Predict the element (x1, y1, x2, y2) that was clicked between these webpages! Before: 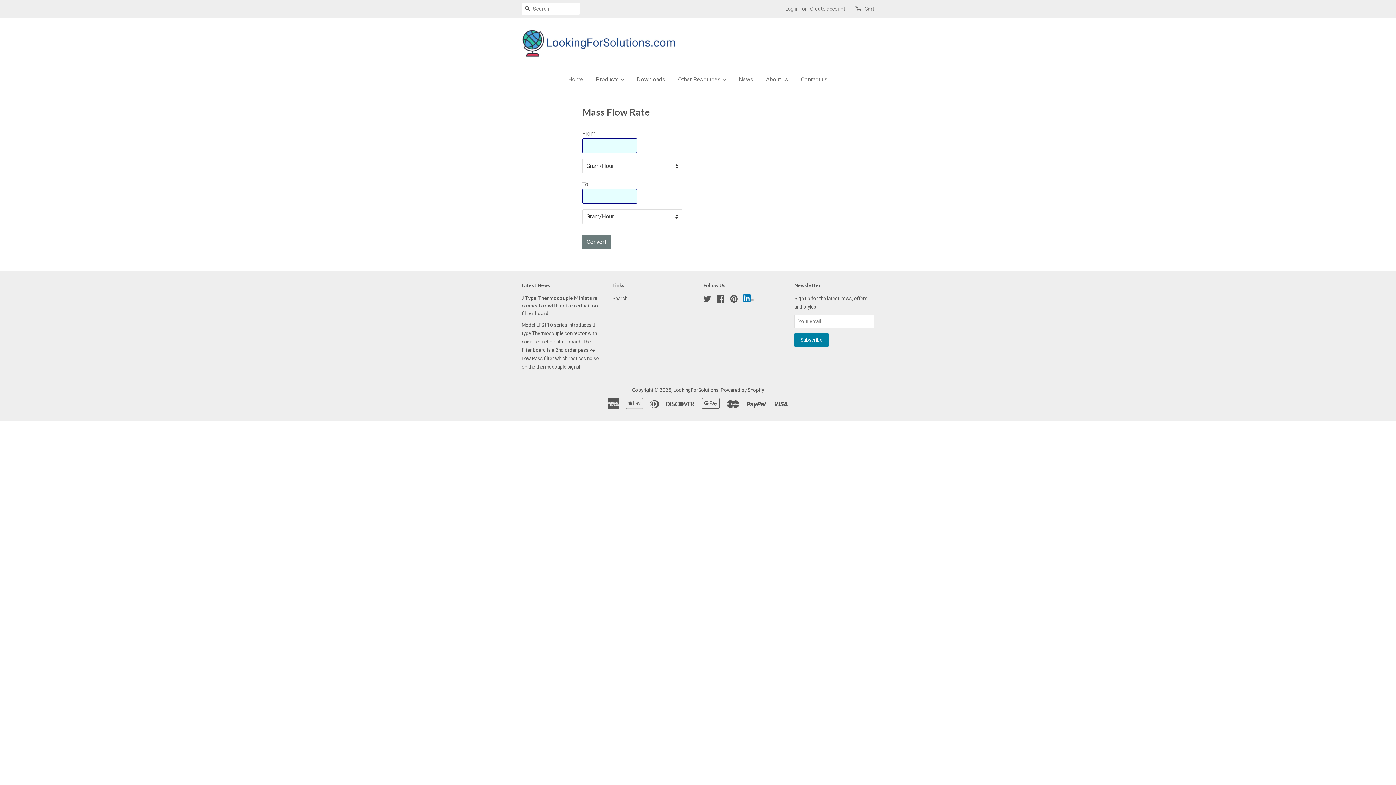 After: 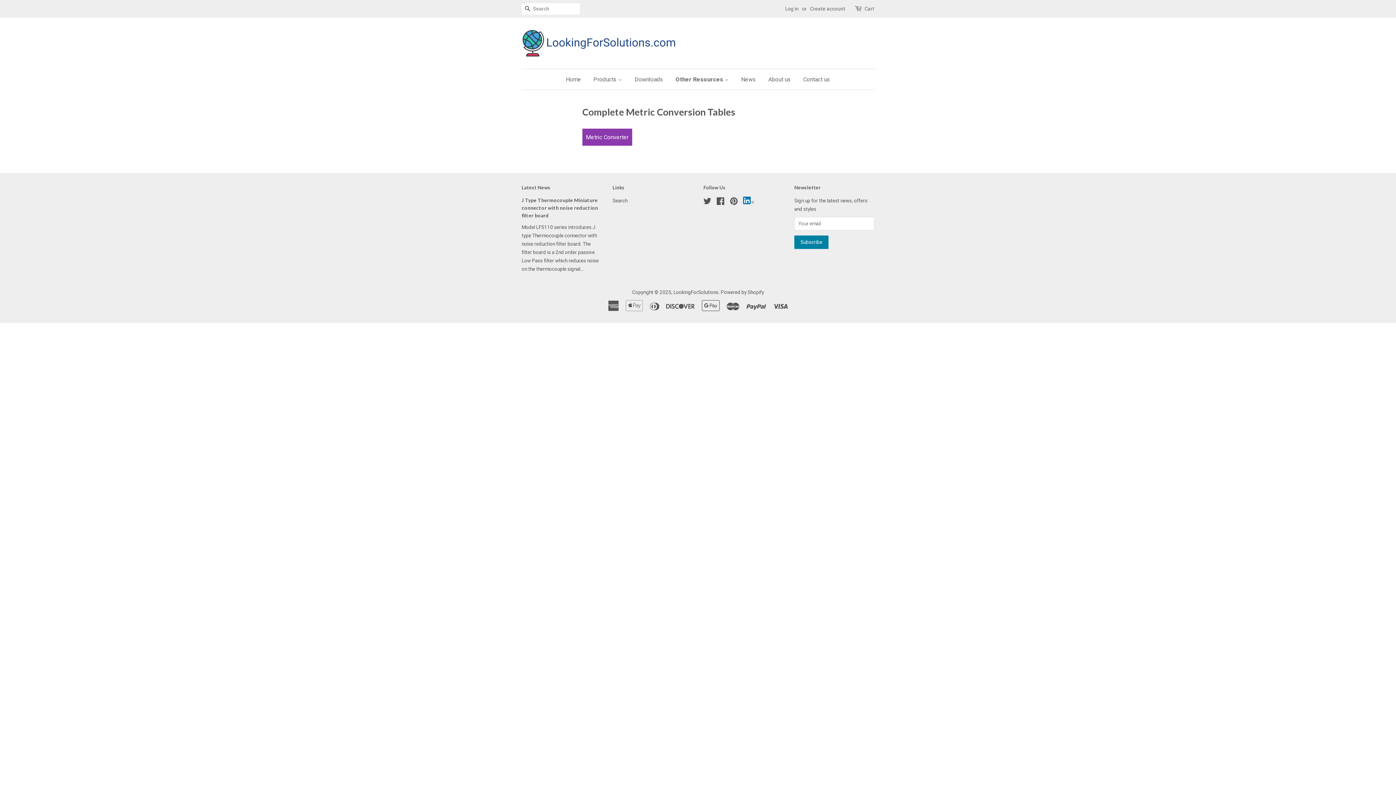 Action: label: Other Resources  bbox: (672, 69, 732, 89)